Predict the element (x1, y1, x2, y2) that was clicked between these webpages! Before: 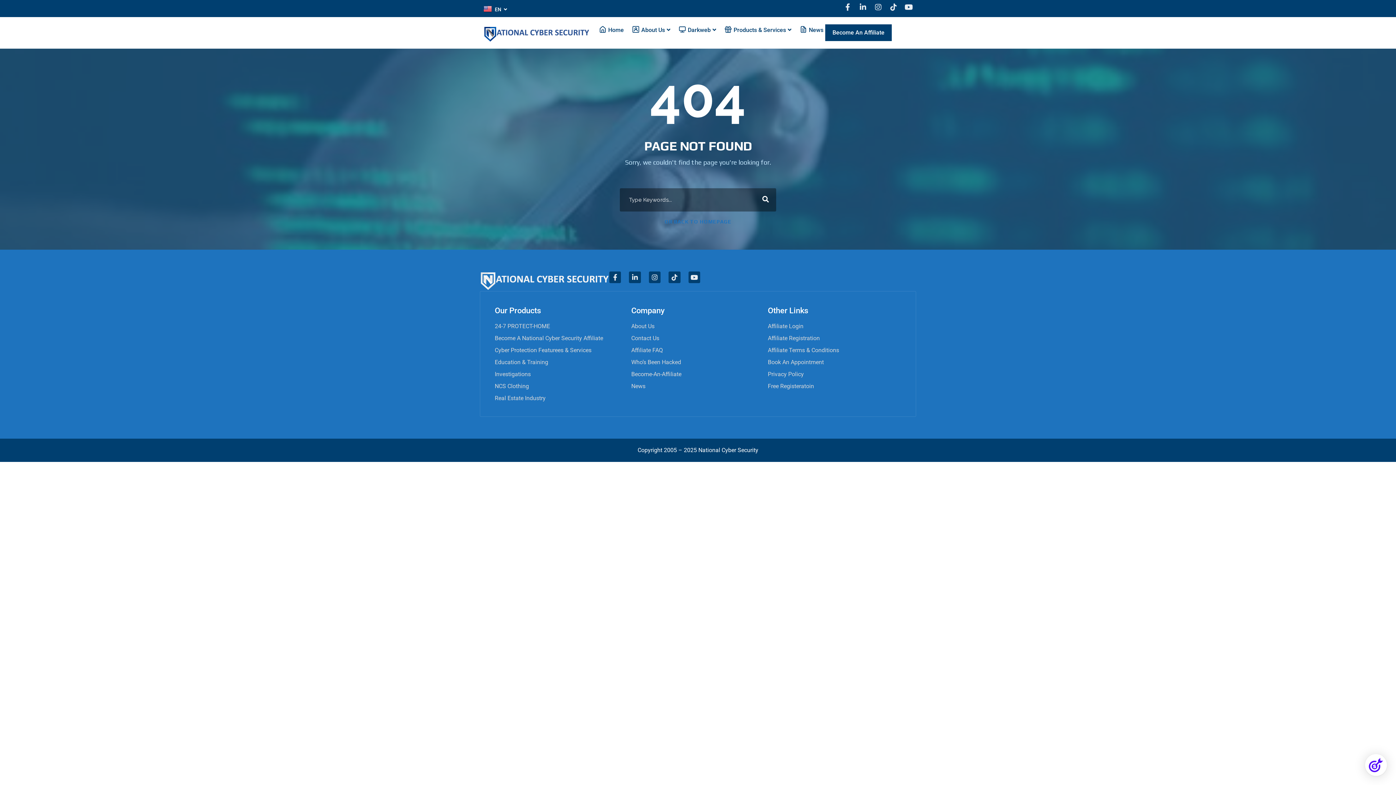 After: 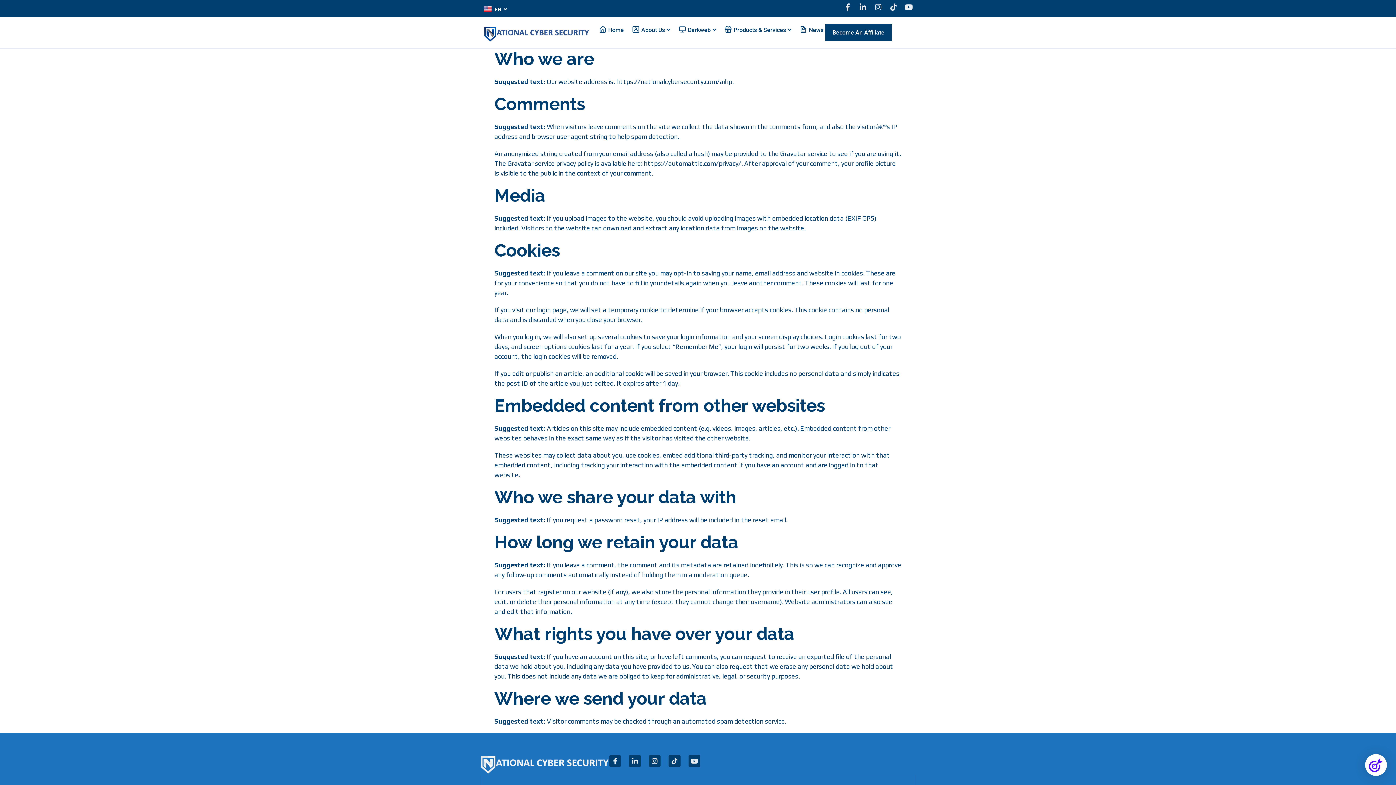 Action: label: Privacy Policy bbox: (768, 371, 897, 378)